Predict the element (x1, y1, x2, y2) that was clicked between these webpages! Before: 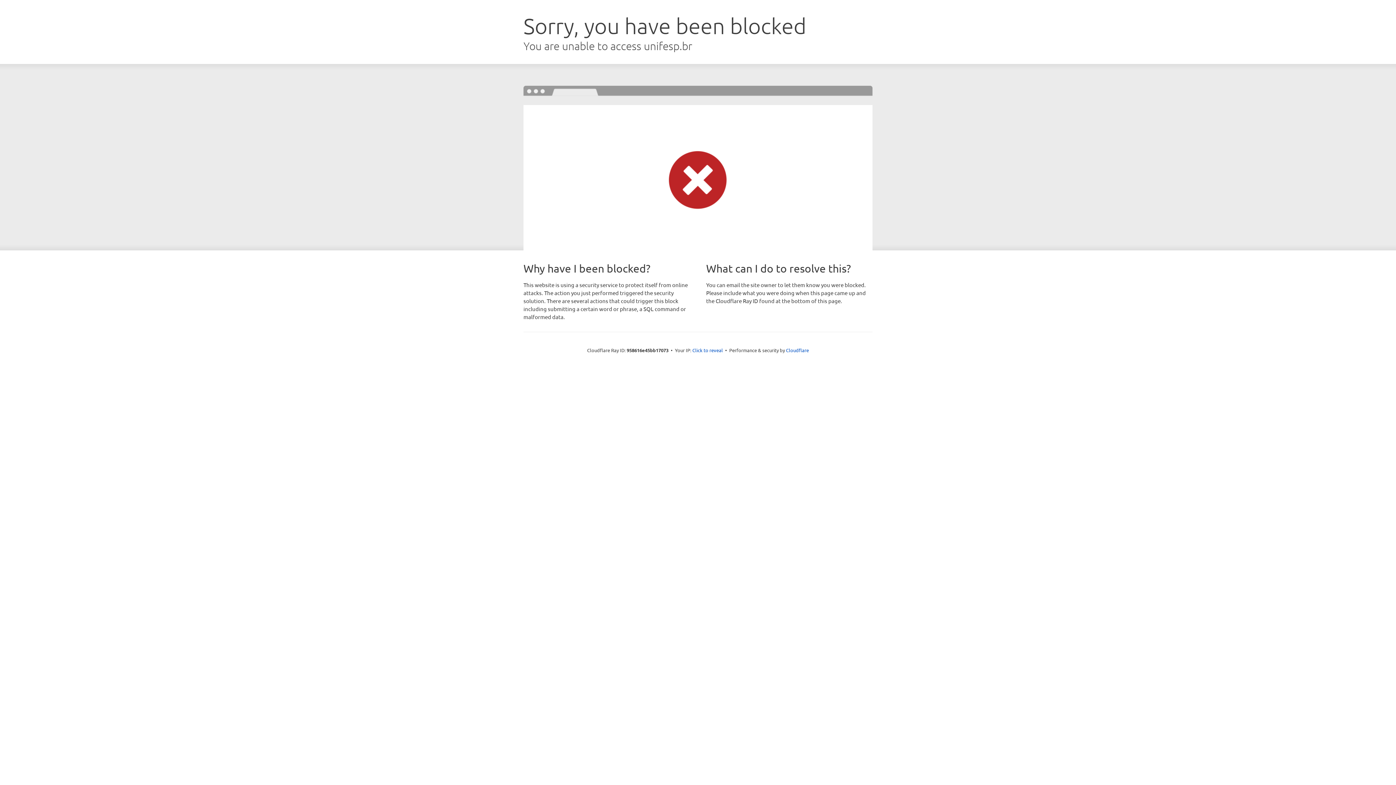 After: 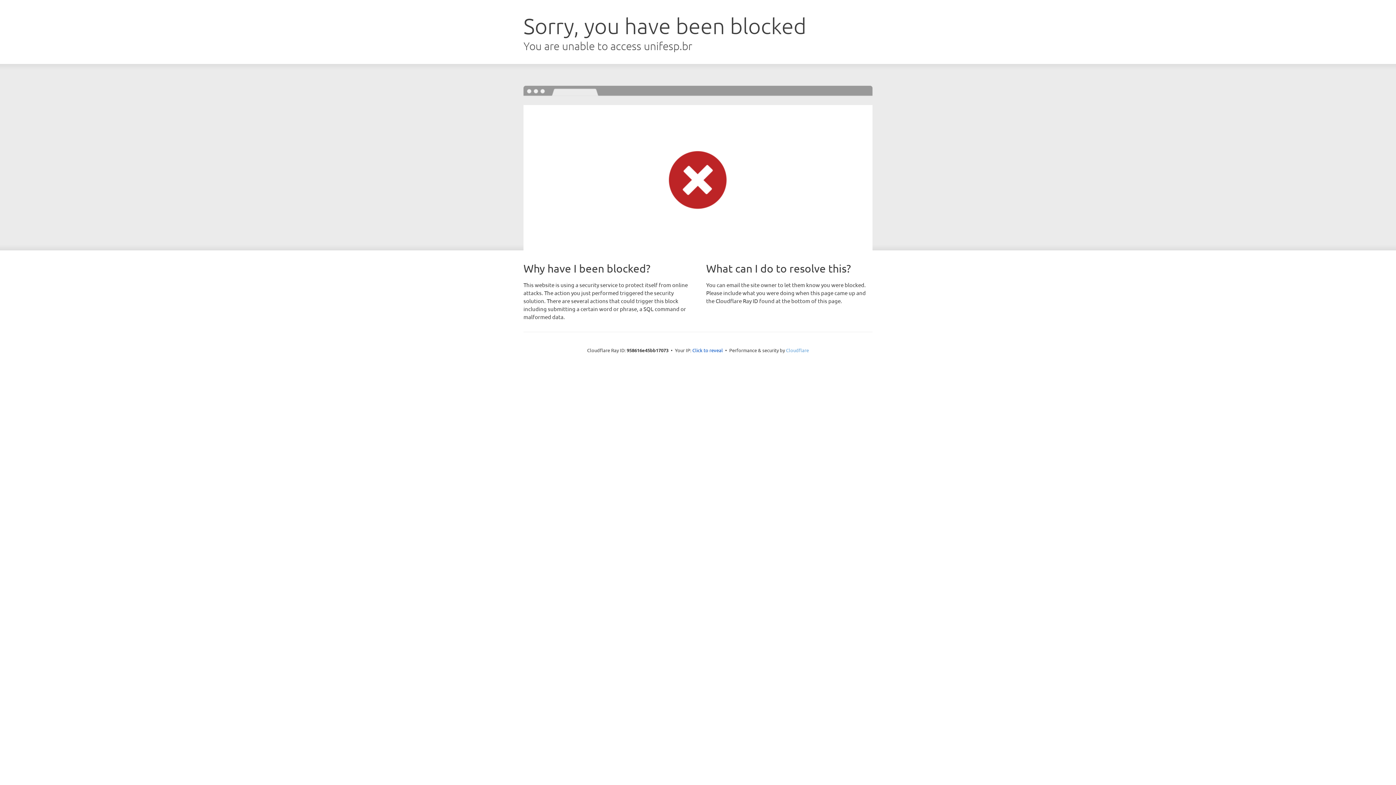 Action: label: Cloudflare bbox: (786, 347, 809, 353)